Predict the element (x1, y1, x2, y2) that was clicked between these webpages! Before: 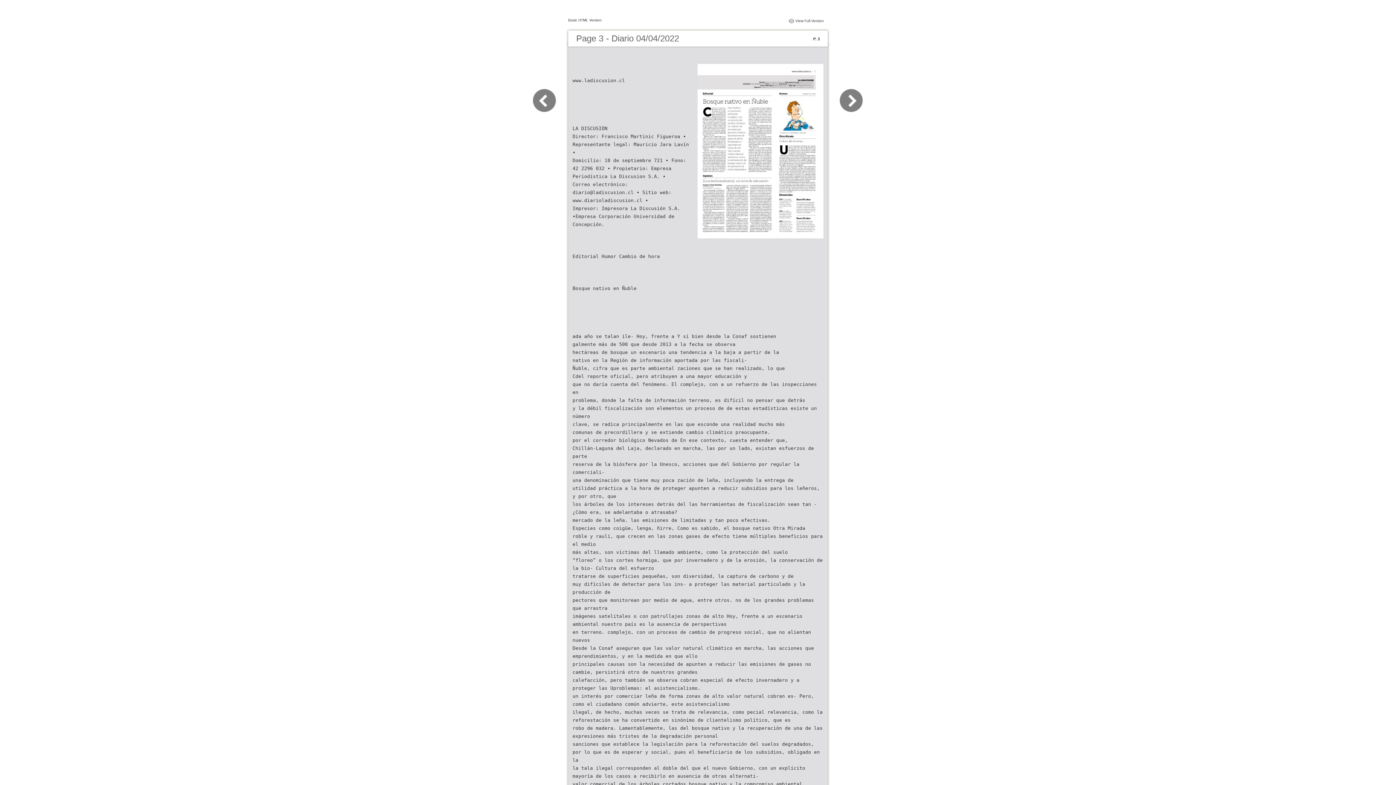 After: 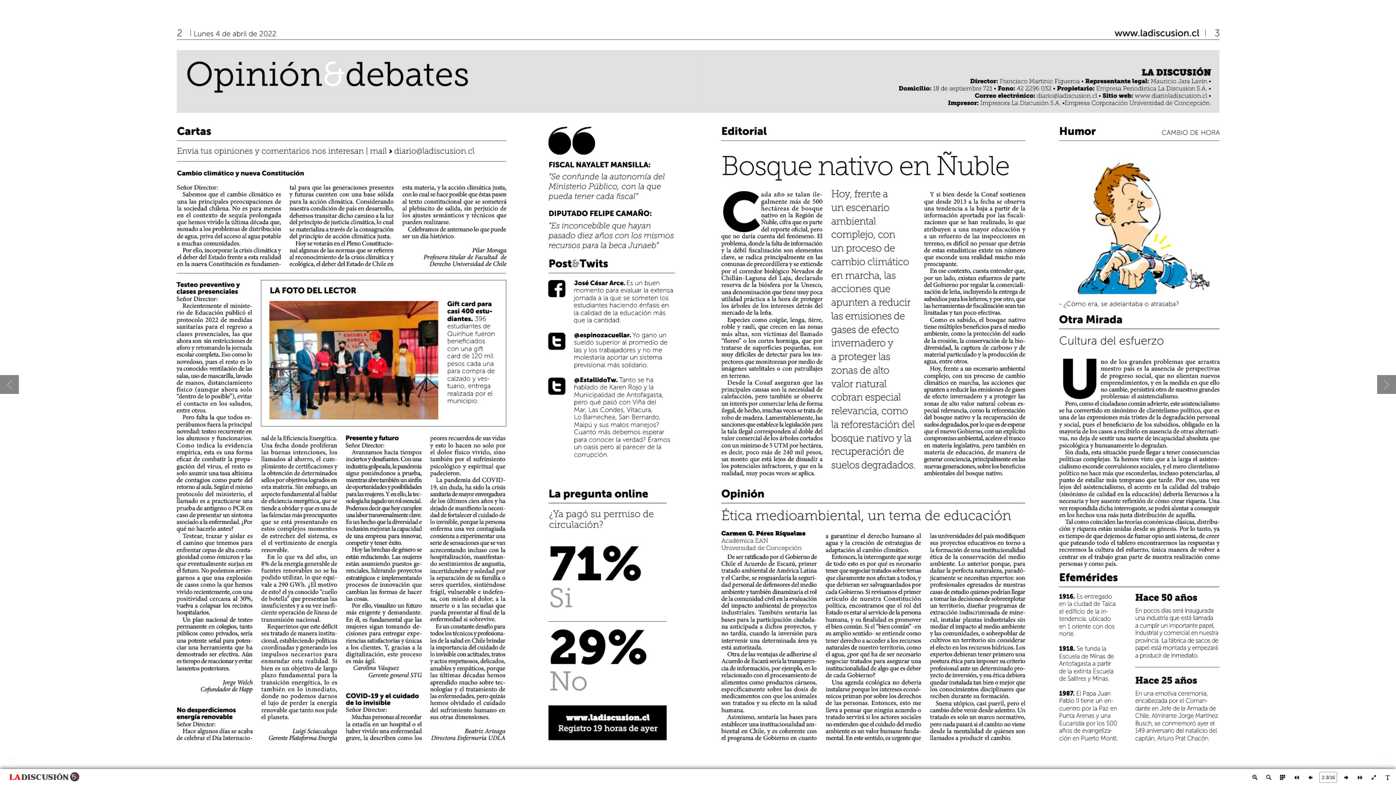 Action: bbox: (697, 233, 823, 239)